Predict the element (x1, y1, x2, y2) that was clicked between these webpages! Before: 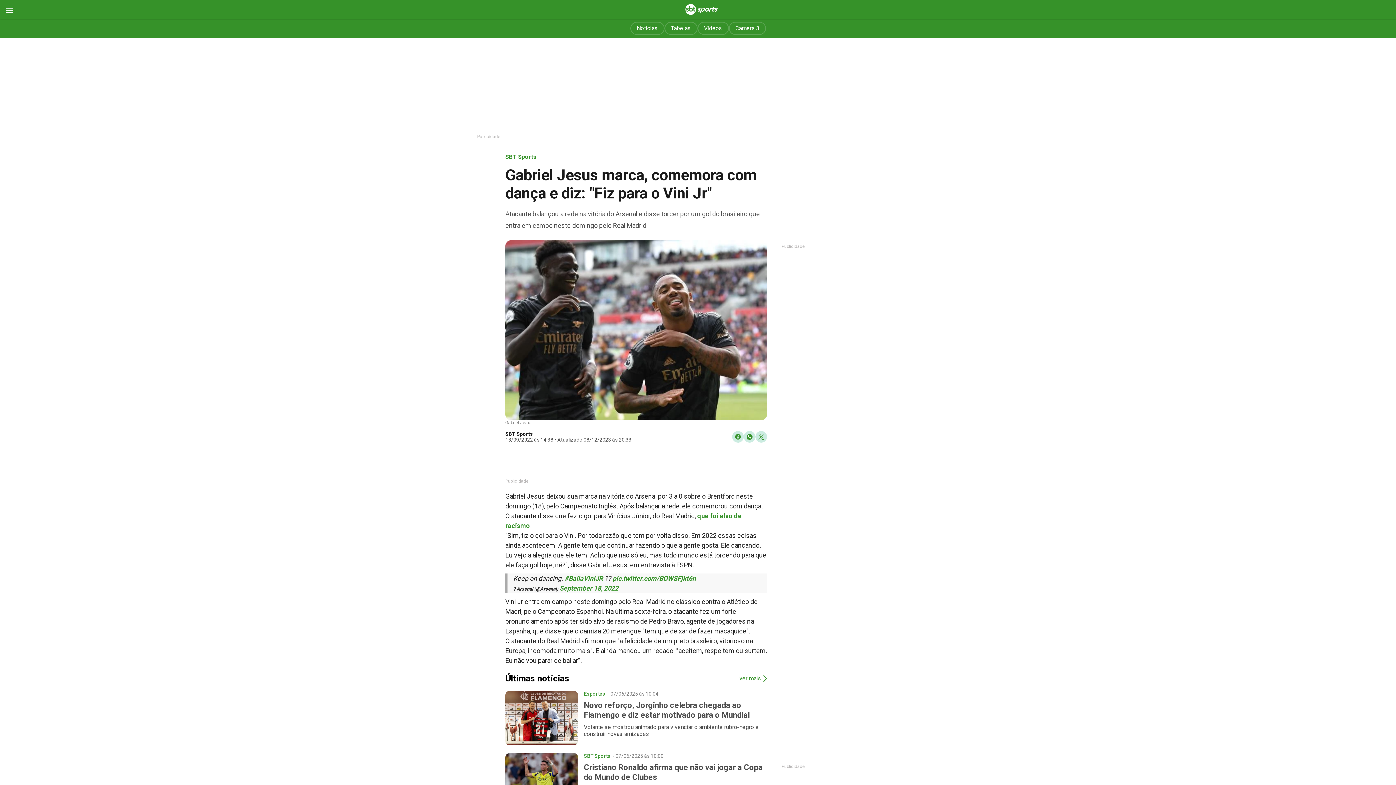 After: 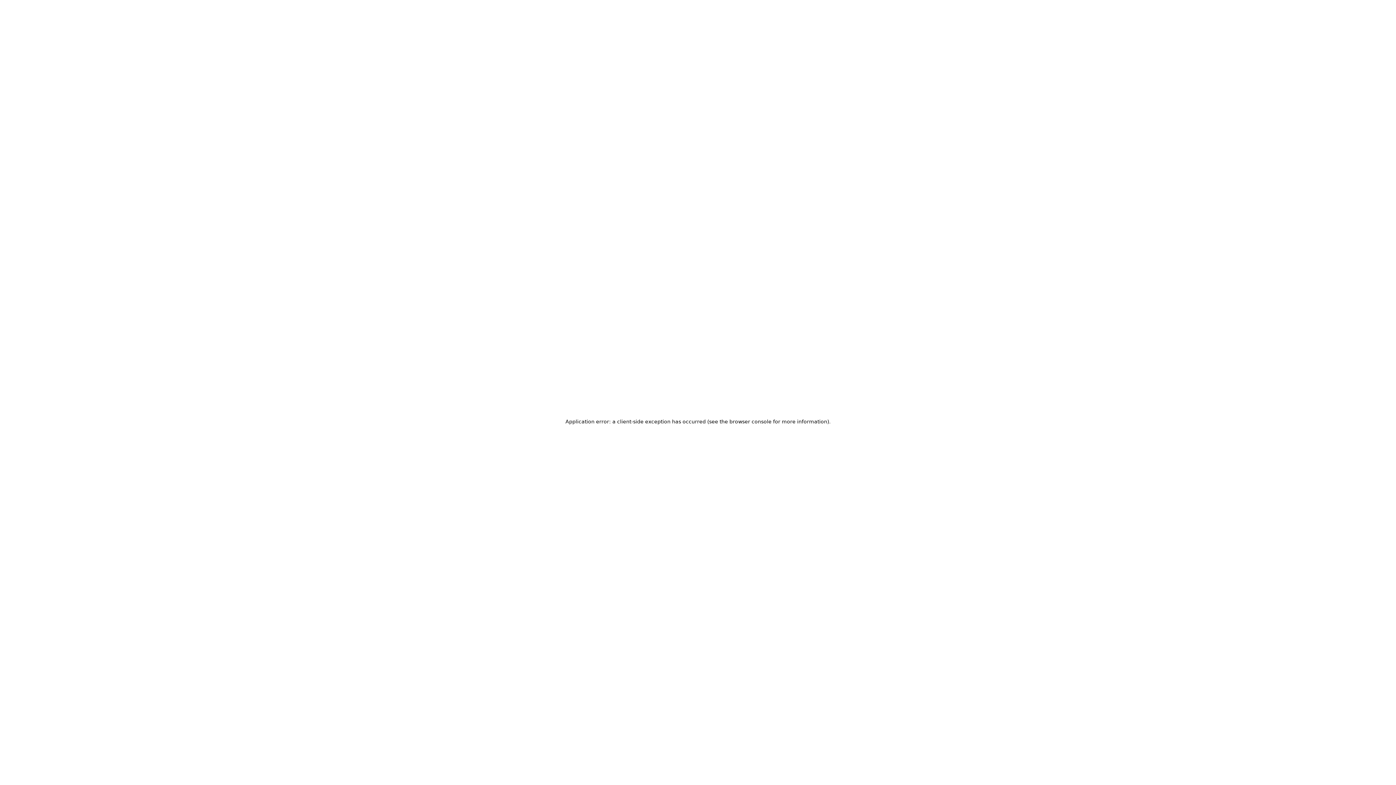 Action: label: Camera 3 bbox: (735, 24, 759, 31)